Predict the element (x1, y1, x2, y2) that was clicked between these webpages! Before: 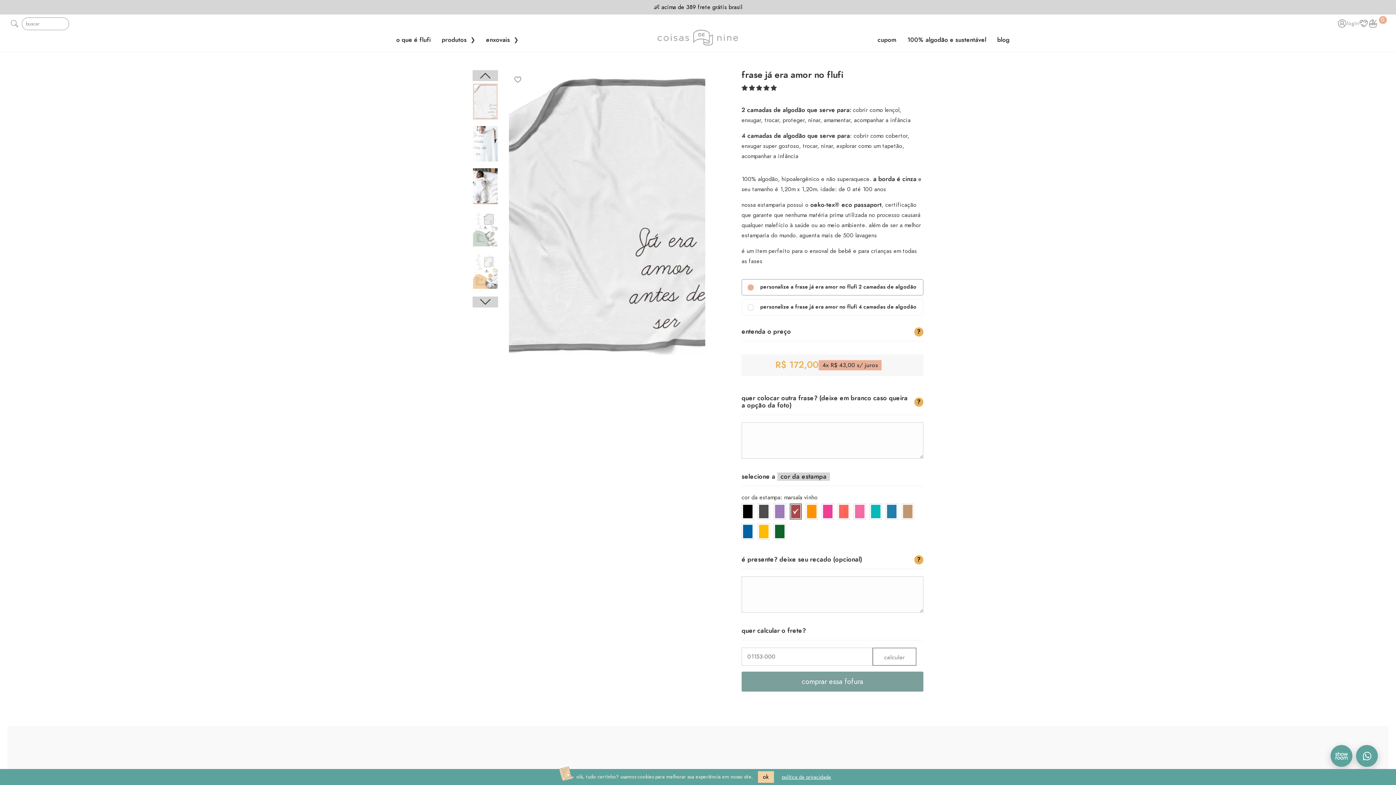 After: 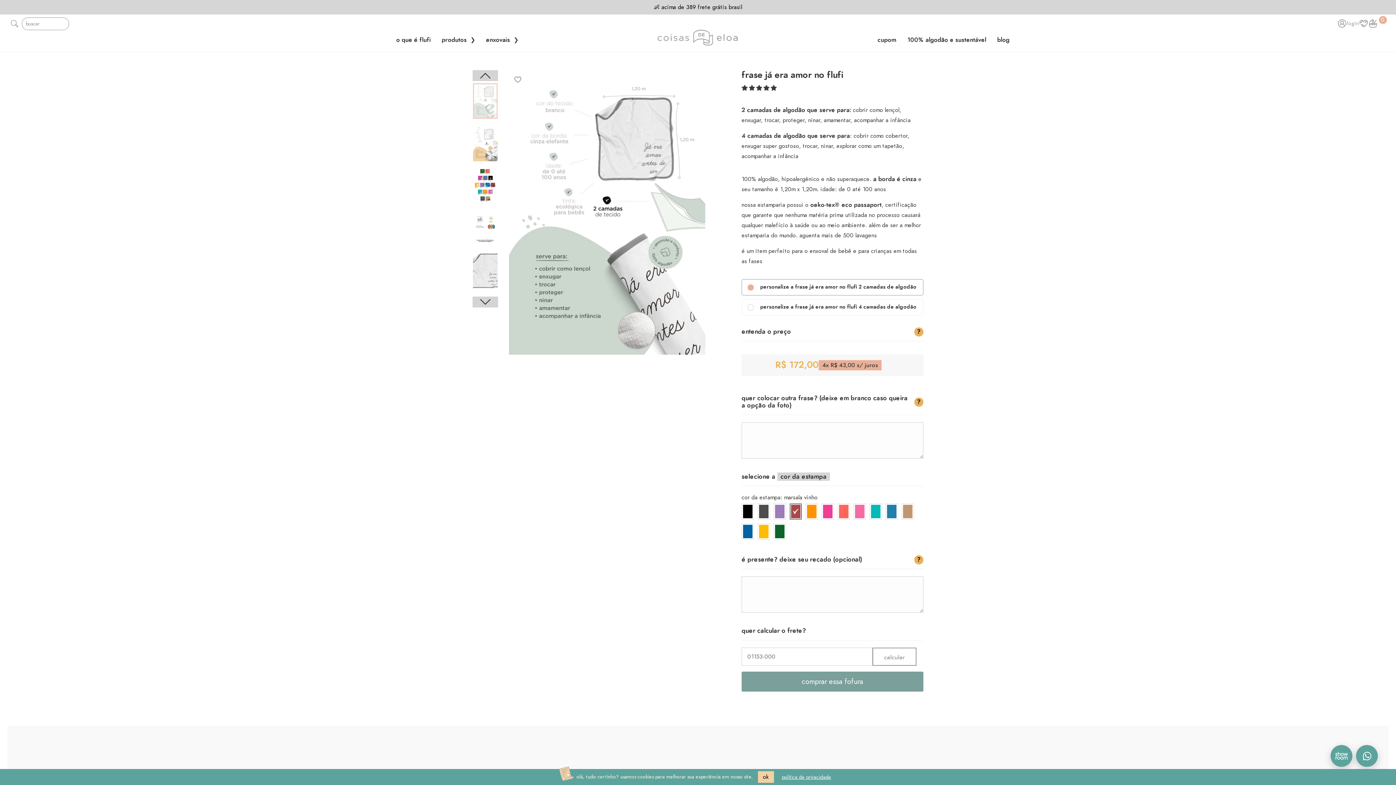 Action: bbox: (473, 210, 497, 246) label: link